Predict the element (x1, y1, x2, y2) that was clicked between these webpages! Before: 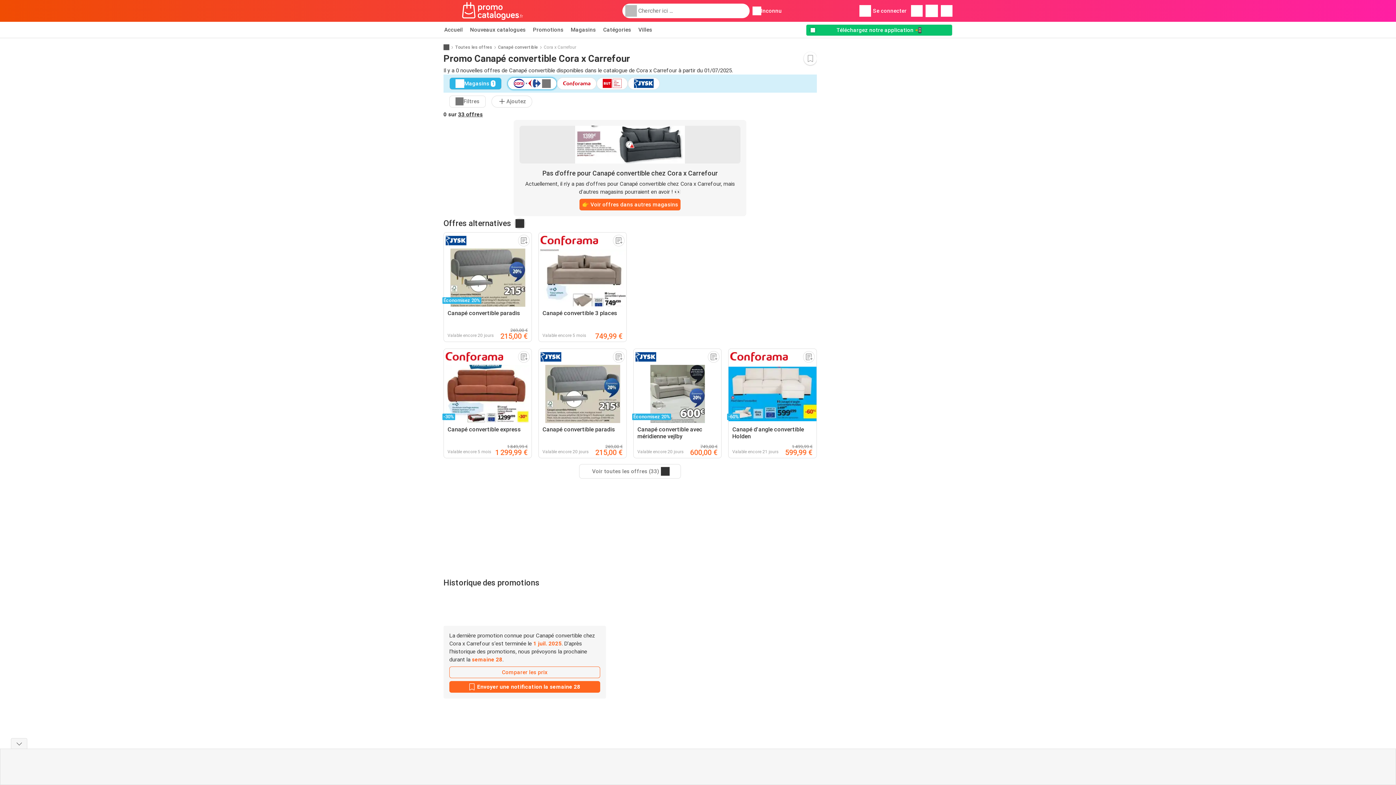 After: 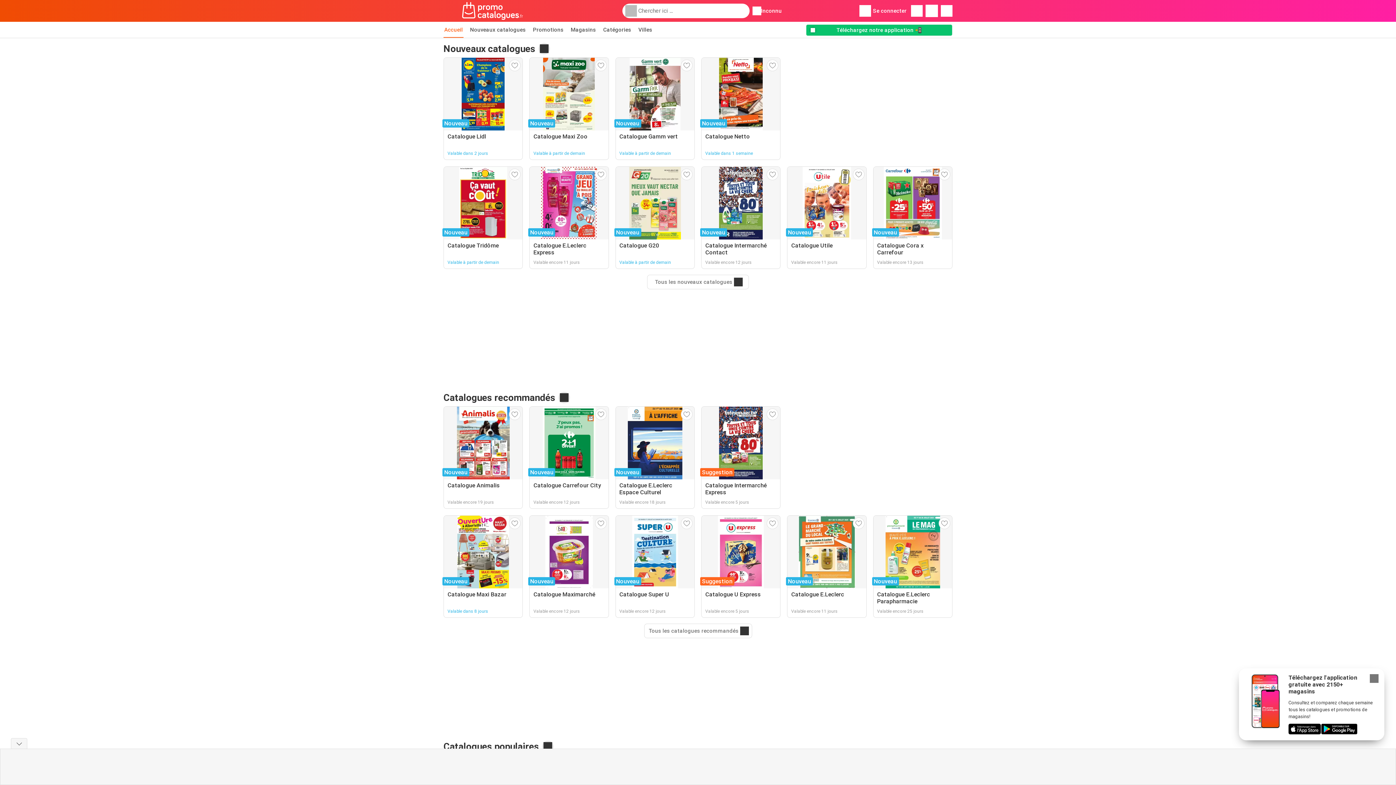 Action: bbox: (443, 44, 449, 50)